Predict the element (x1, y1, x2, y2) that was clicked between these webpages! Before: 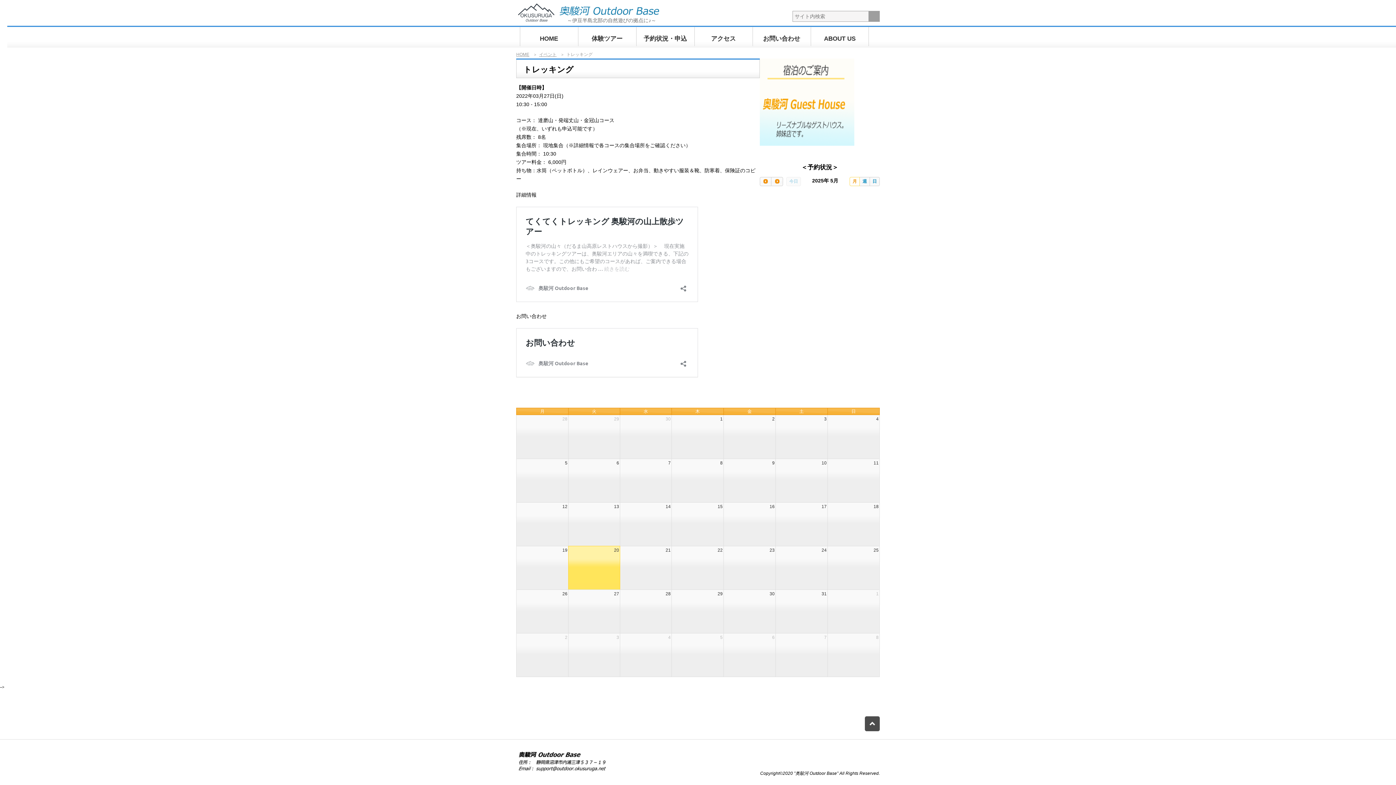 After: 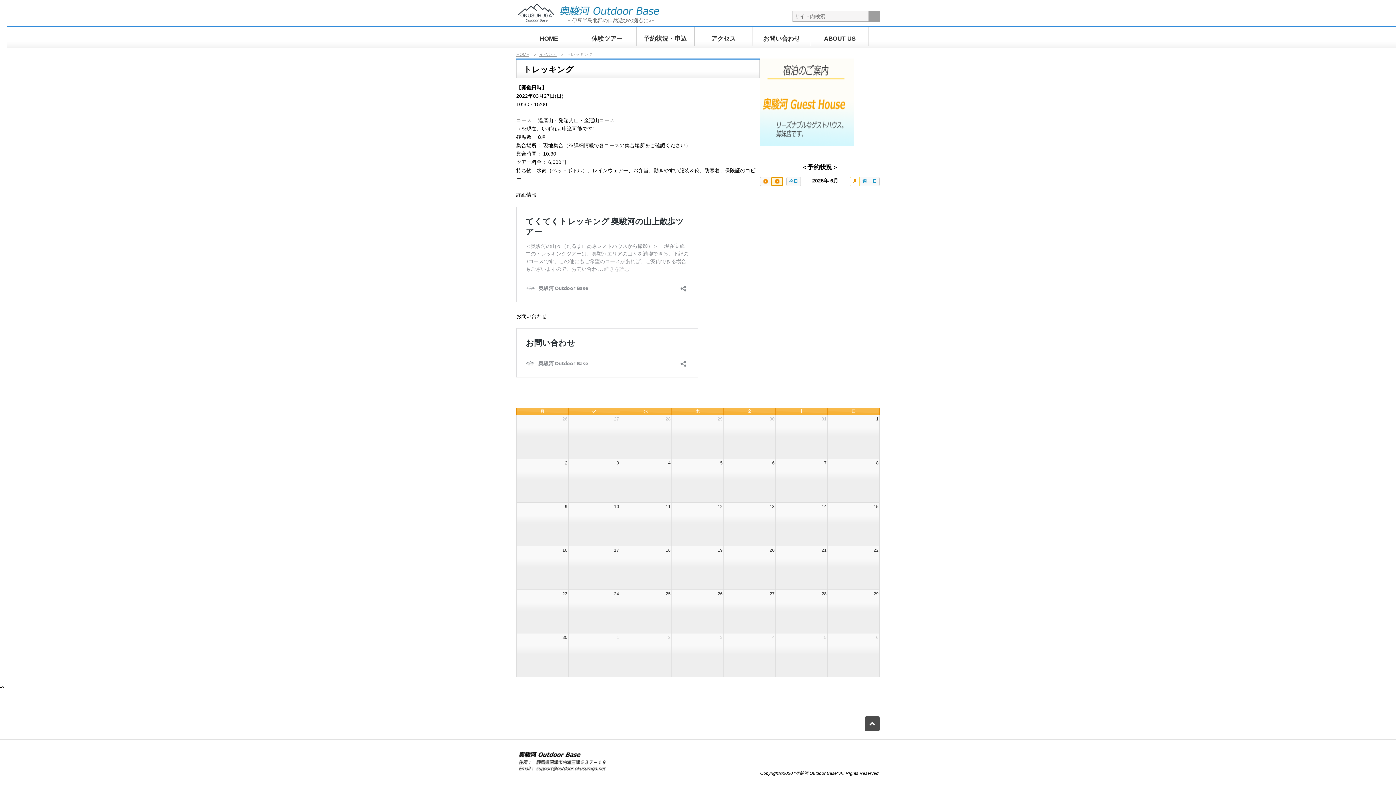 Action: bbox: (771, 177, 783, 186) label: next